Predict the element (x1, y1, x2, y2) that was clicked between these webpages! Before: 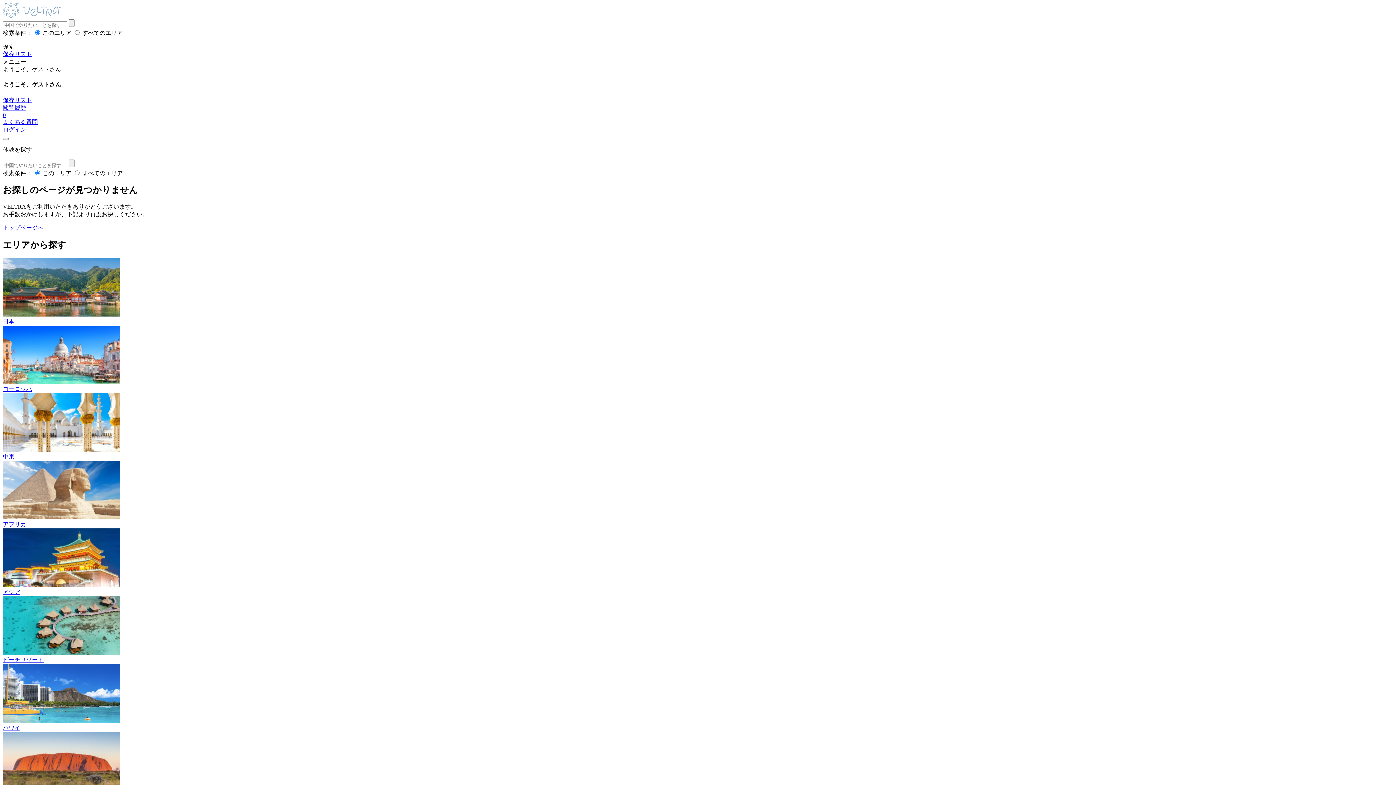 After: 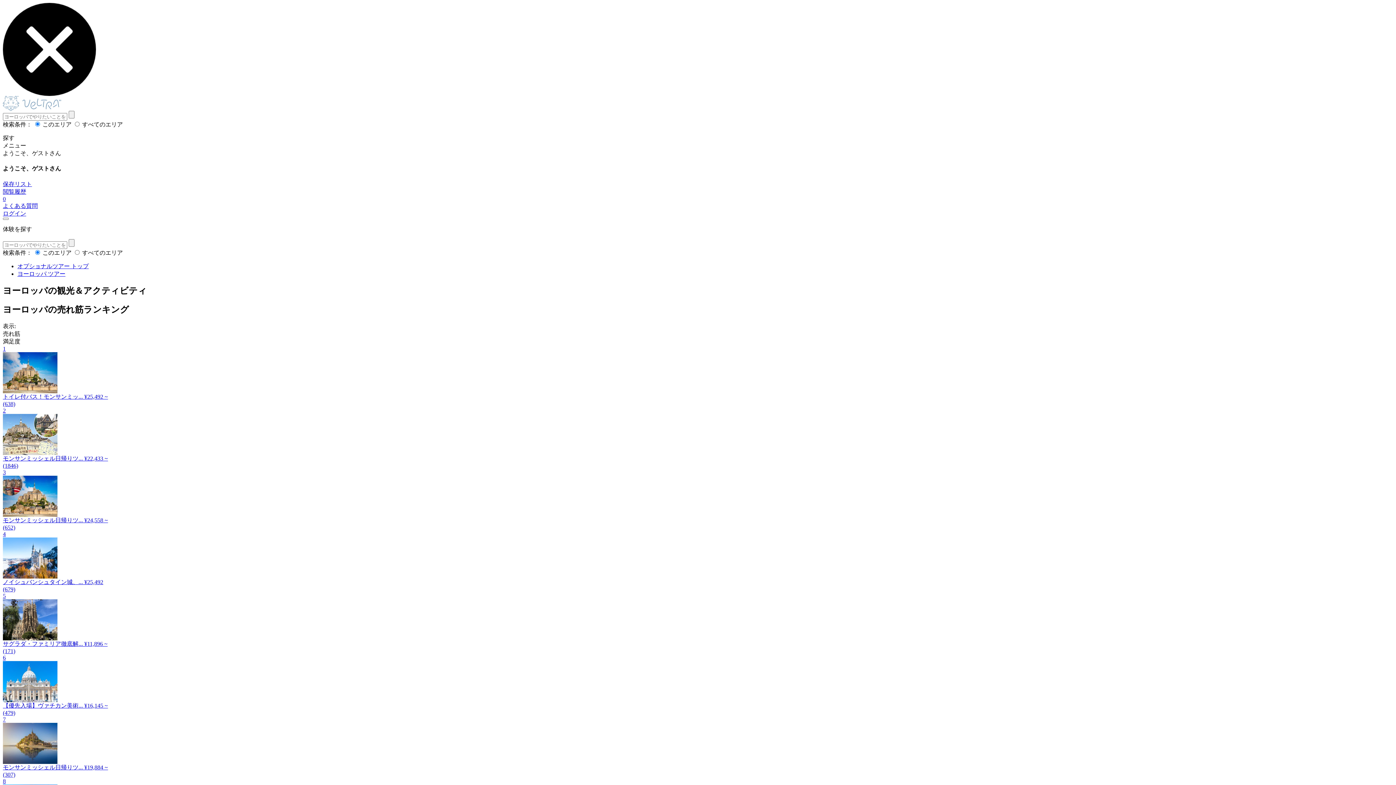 Action: label: ヨーロッパ bbox: (2, 379, 1393, 393)